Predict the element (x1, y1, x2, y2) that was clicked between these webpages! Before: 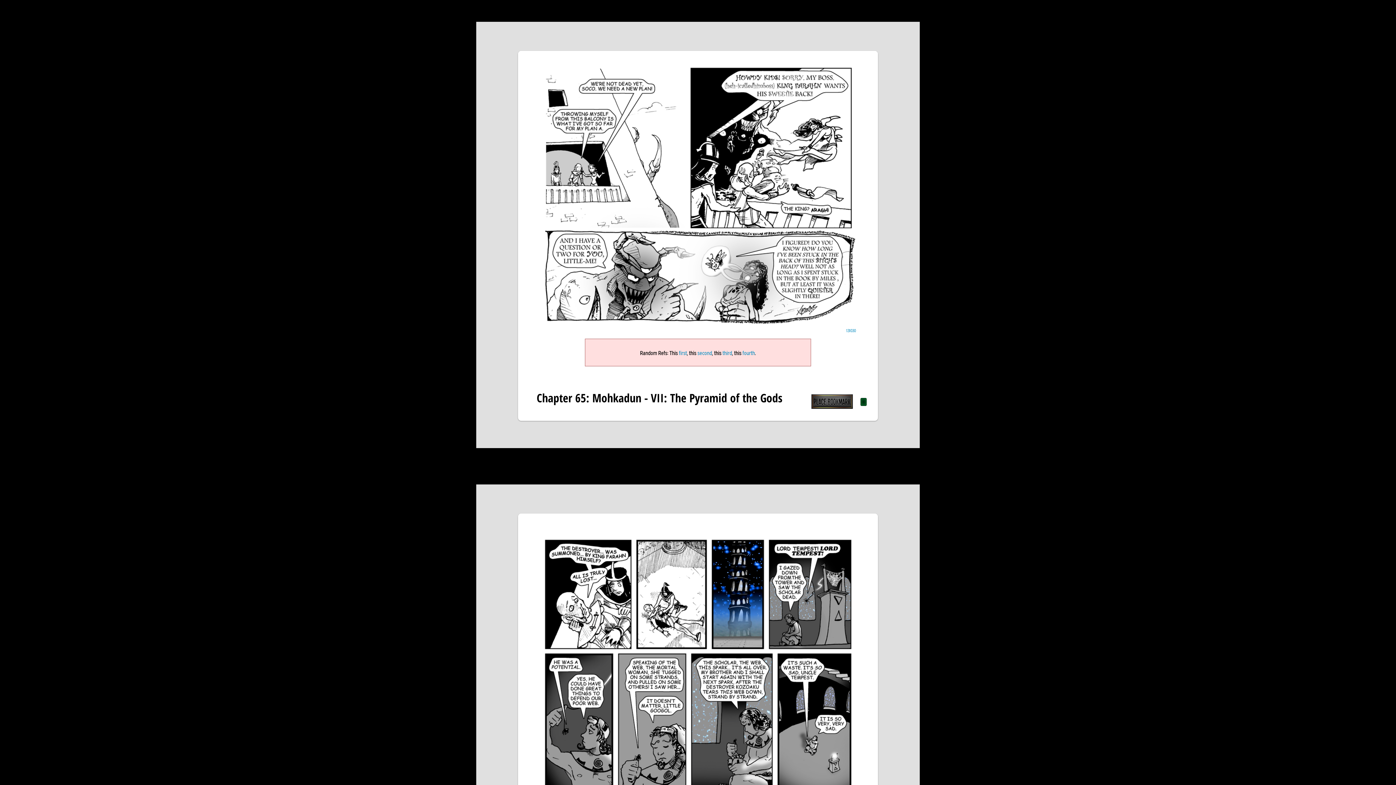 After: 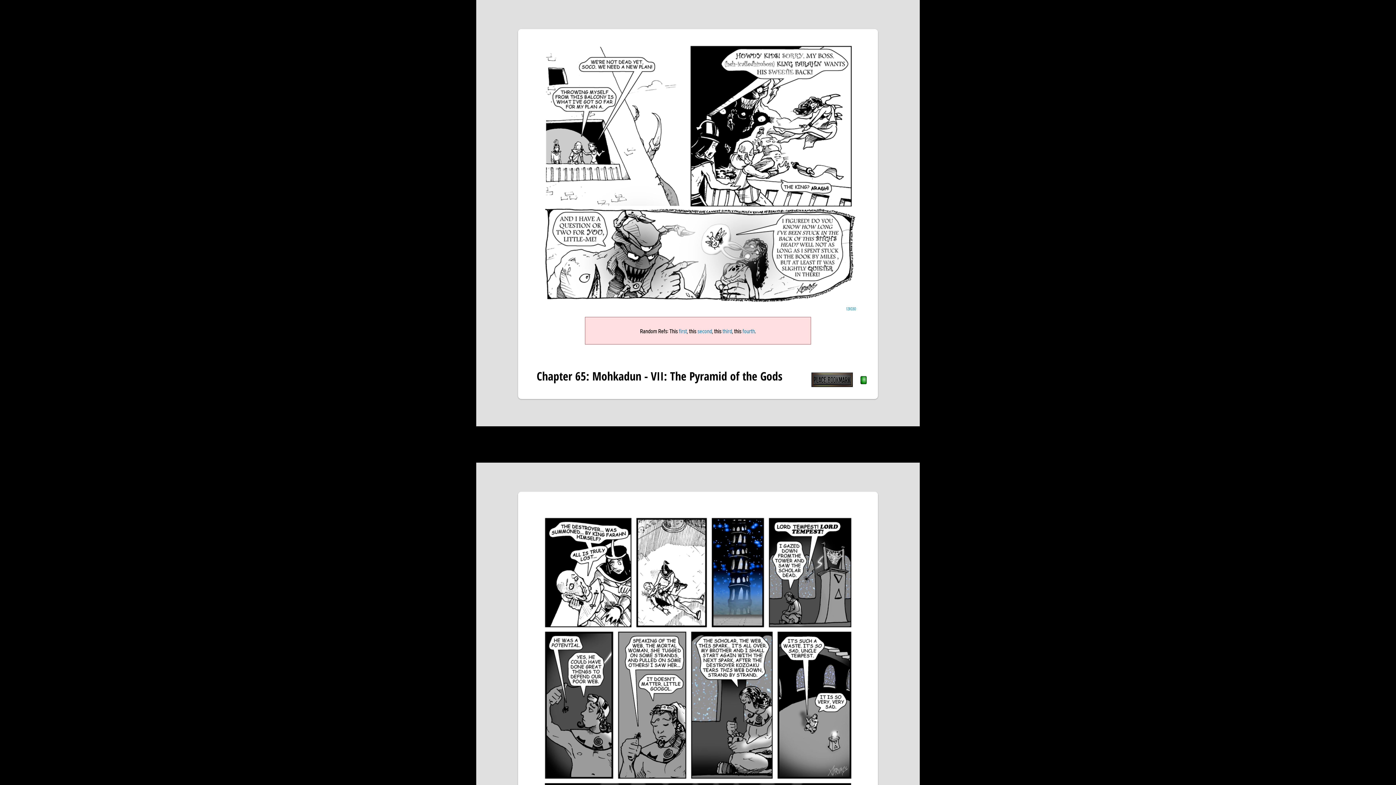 Action: bbox: (846, 327, 856, 333) label: 131030